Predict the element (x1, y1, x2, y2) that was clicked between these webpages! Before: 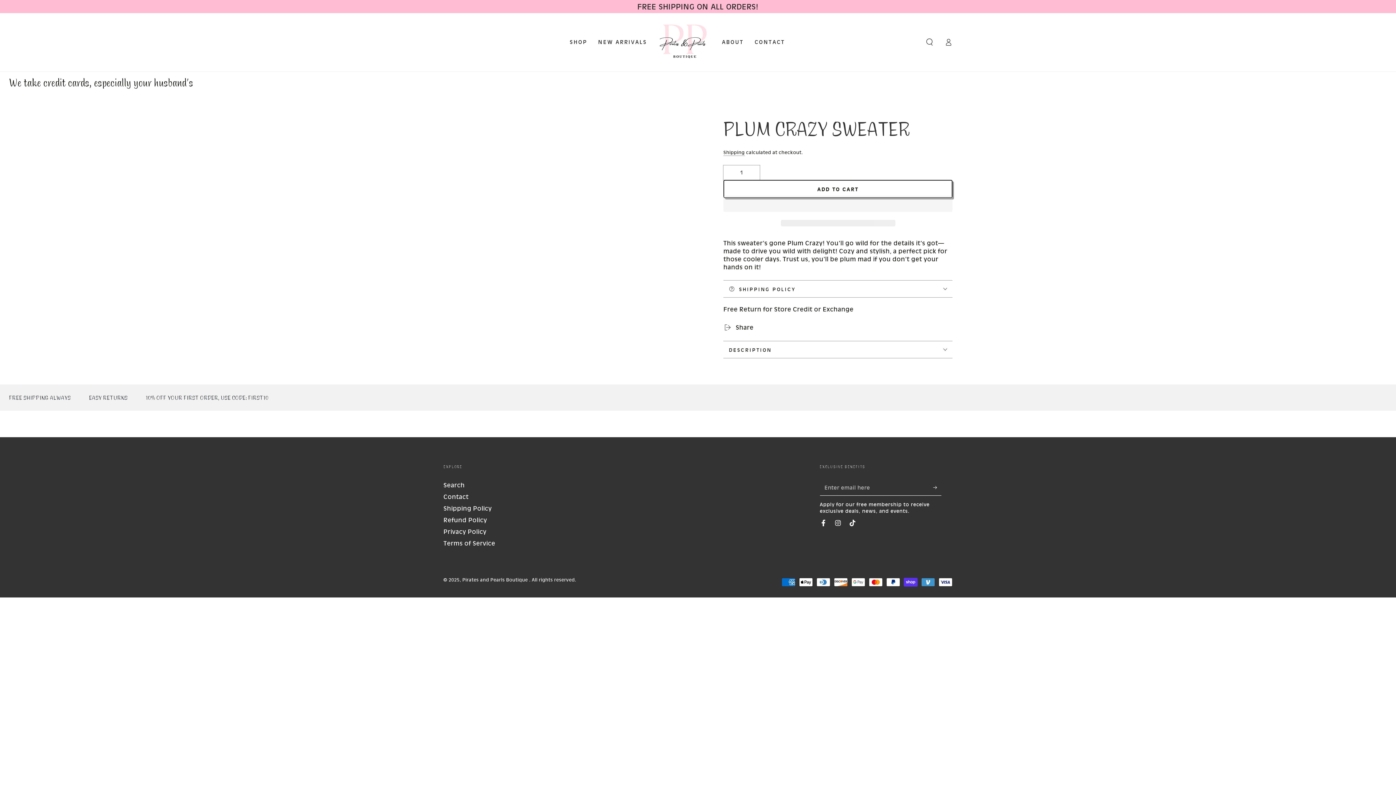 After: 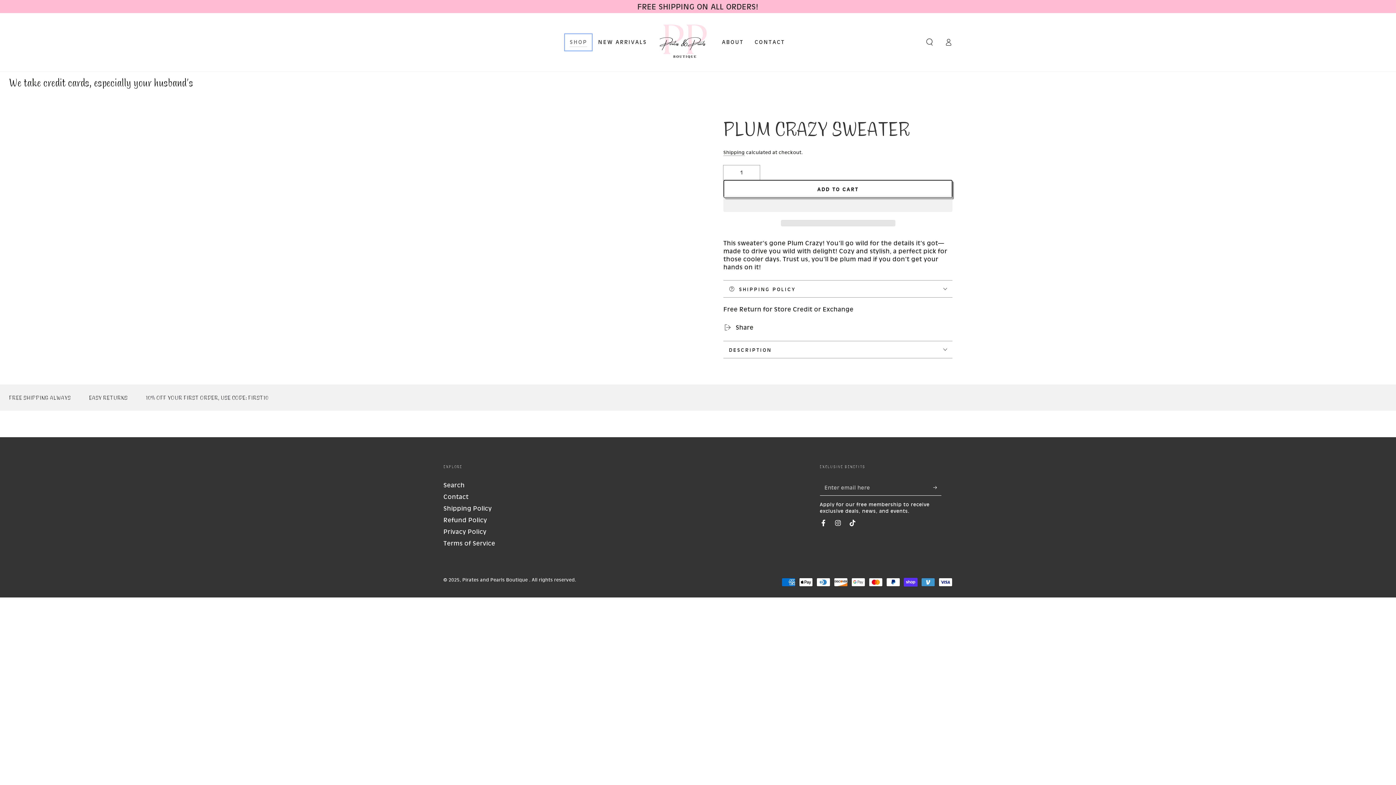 Action: label: SHOP bbox: (564, 33, 592, 51)